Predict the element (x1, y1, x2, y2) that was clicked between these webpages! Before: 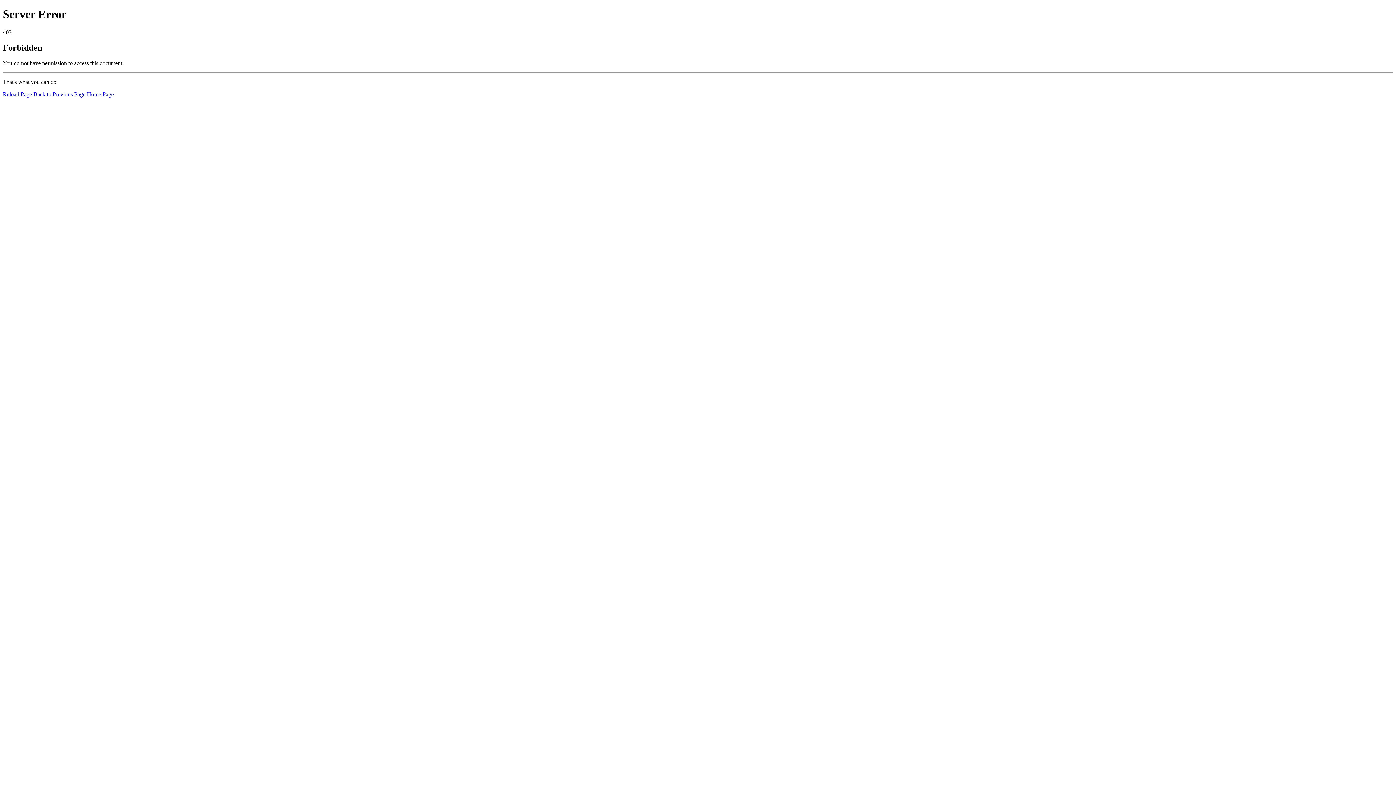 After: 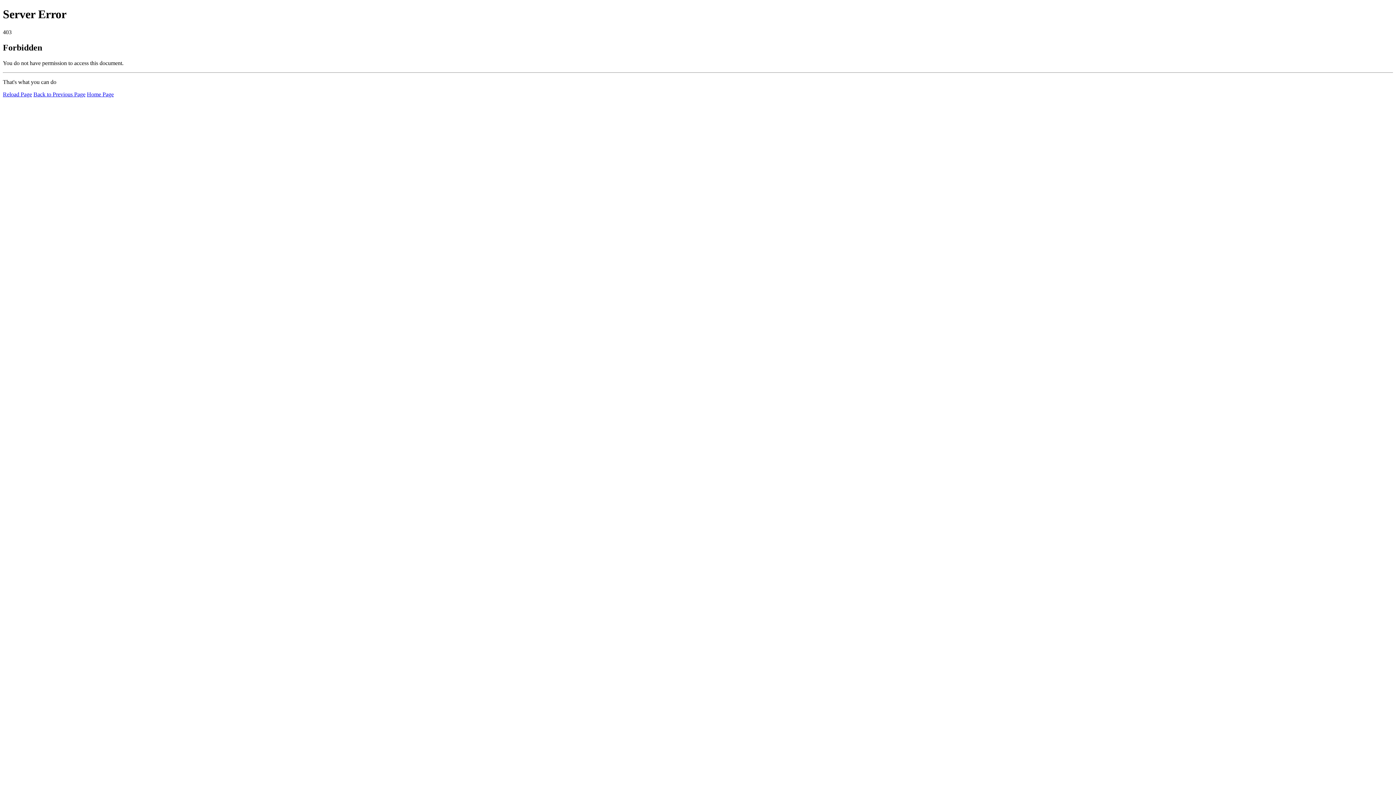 Action: bbox: (86, 91, 113, 97) label: Home Page